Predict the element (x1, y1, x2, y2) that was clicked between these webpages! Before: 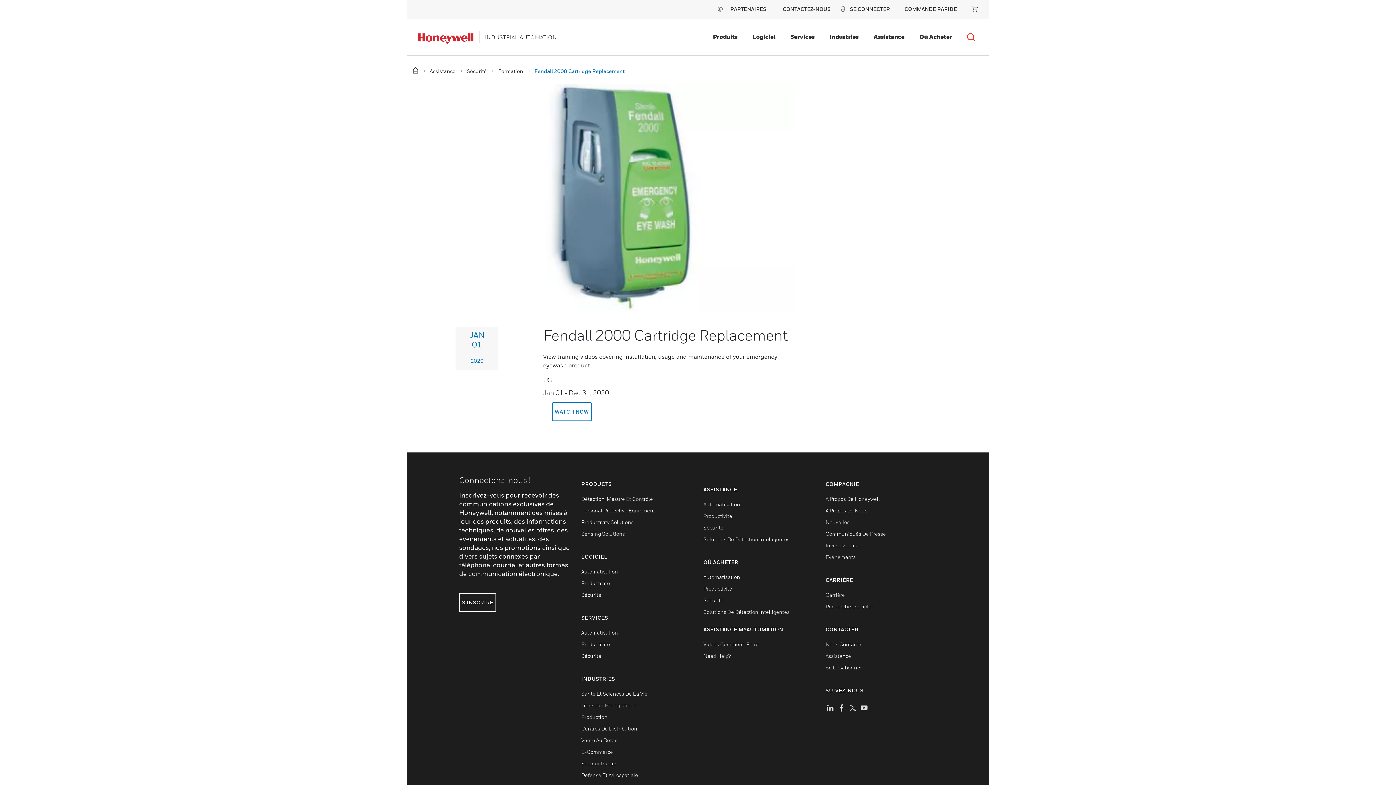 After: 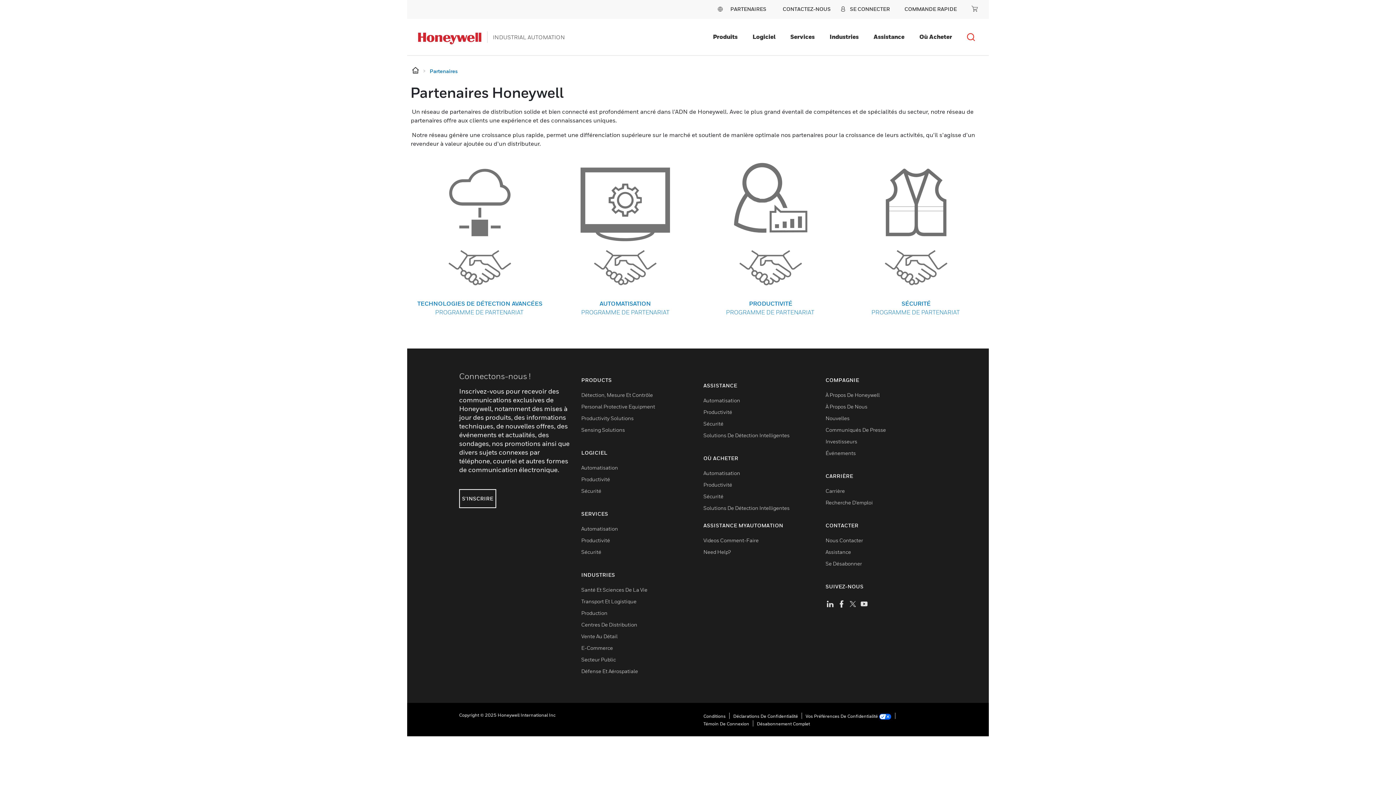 Action: label: PARTENAIRES bbox: (730, 5, 766, 12)